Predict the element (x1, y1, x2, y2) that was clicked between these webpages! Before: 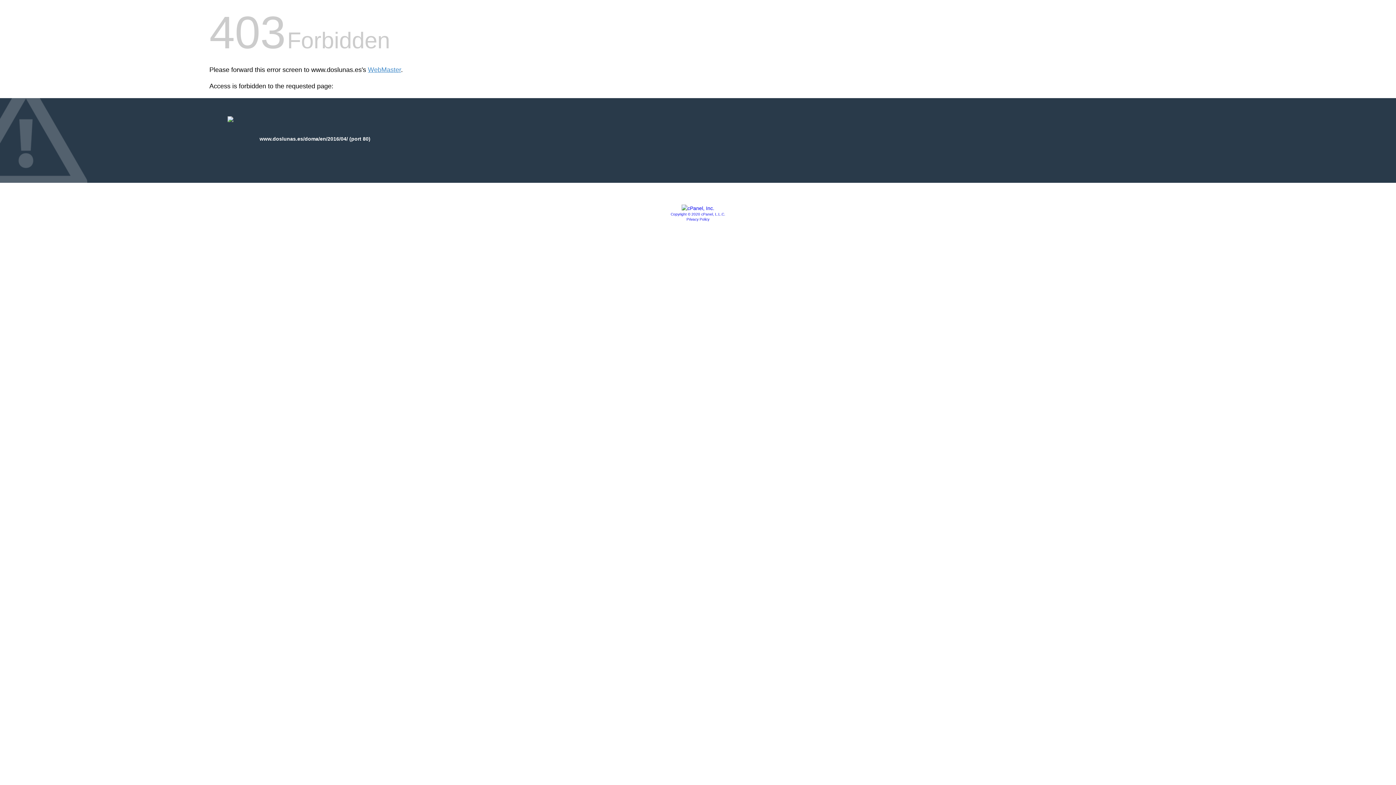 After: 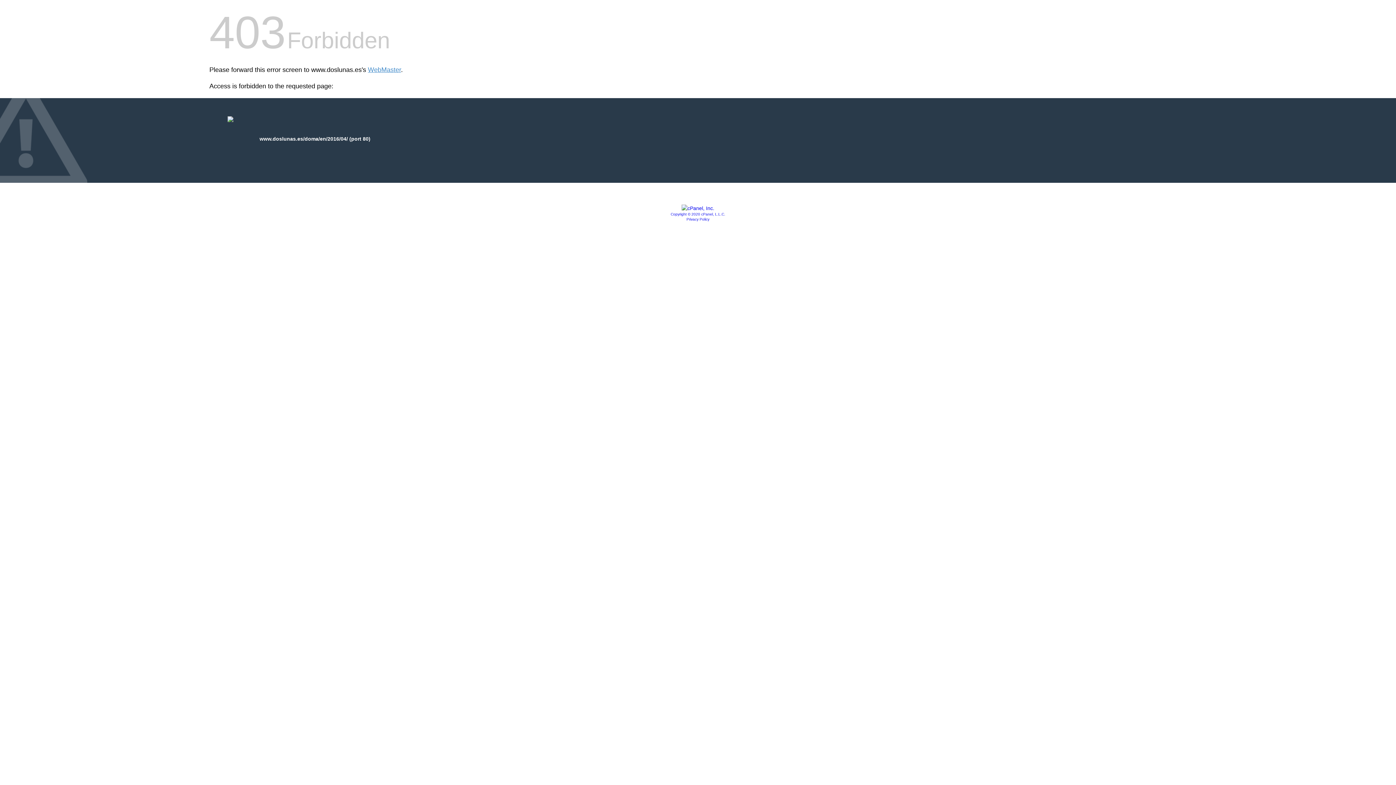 Action: label: Copyright © 2020 cPanel, L.L.C. bbox: (670, 212, 725, 216)